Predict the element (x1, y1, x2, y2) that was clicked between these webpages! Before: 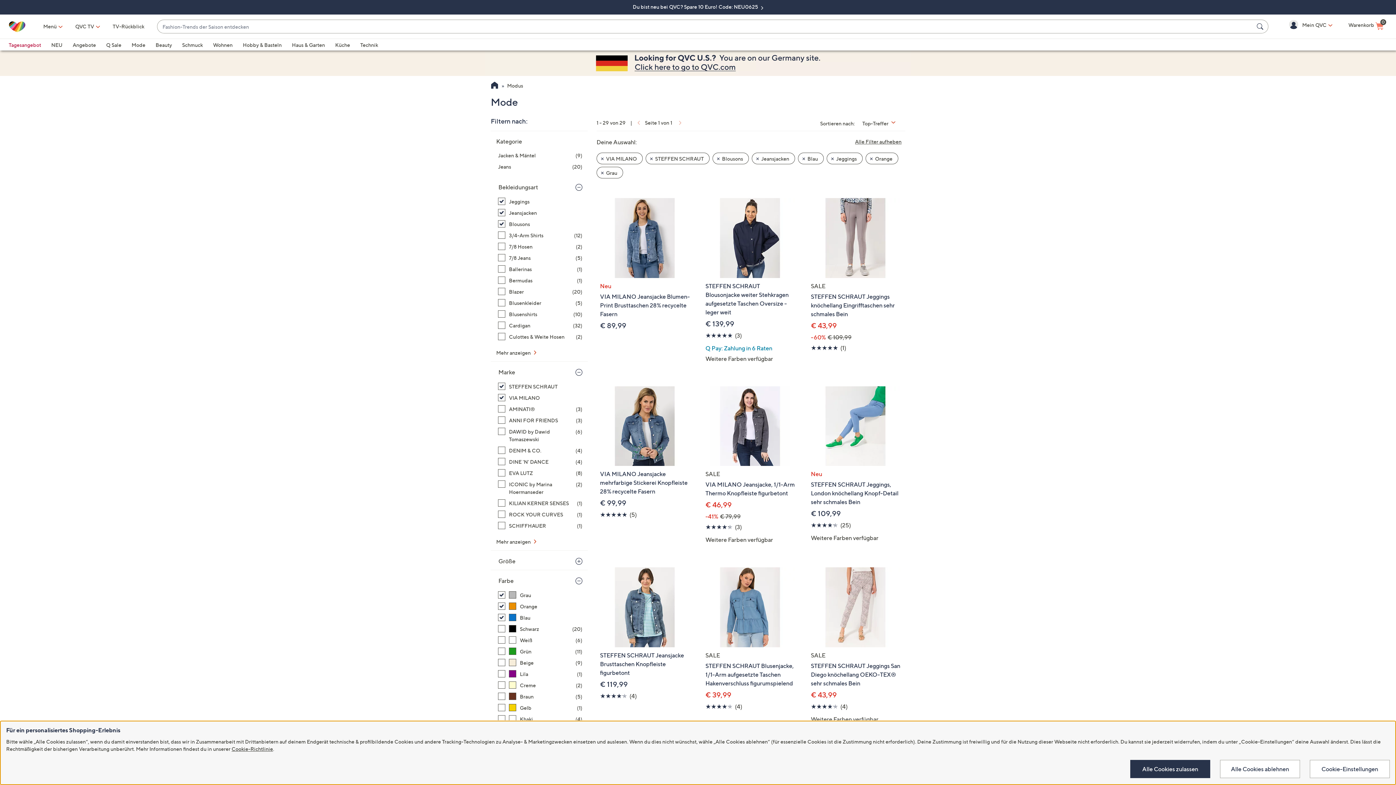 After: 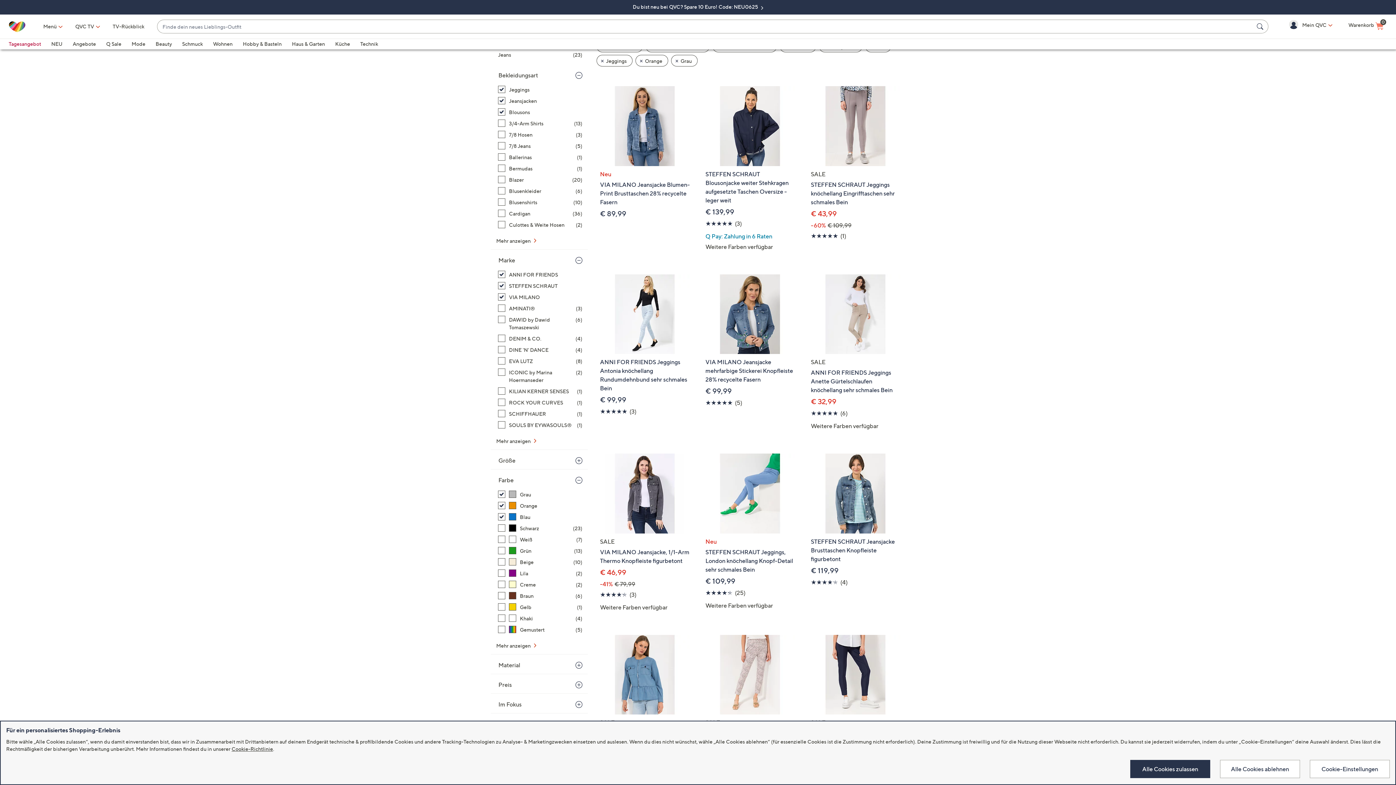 Action: bbox: (498, 416, 582, 424) label: ANNI FOR FRIENDS, 3 Artikel